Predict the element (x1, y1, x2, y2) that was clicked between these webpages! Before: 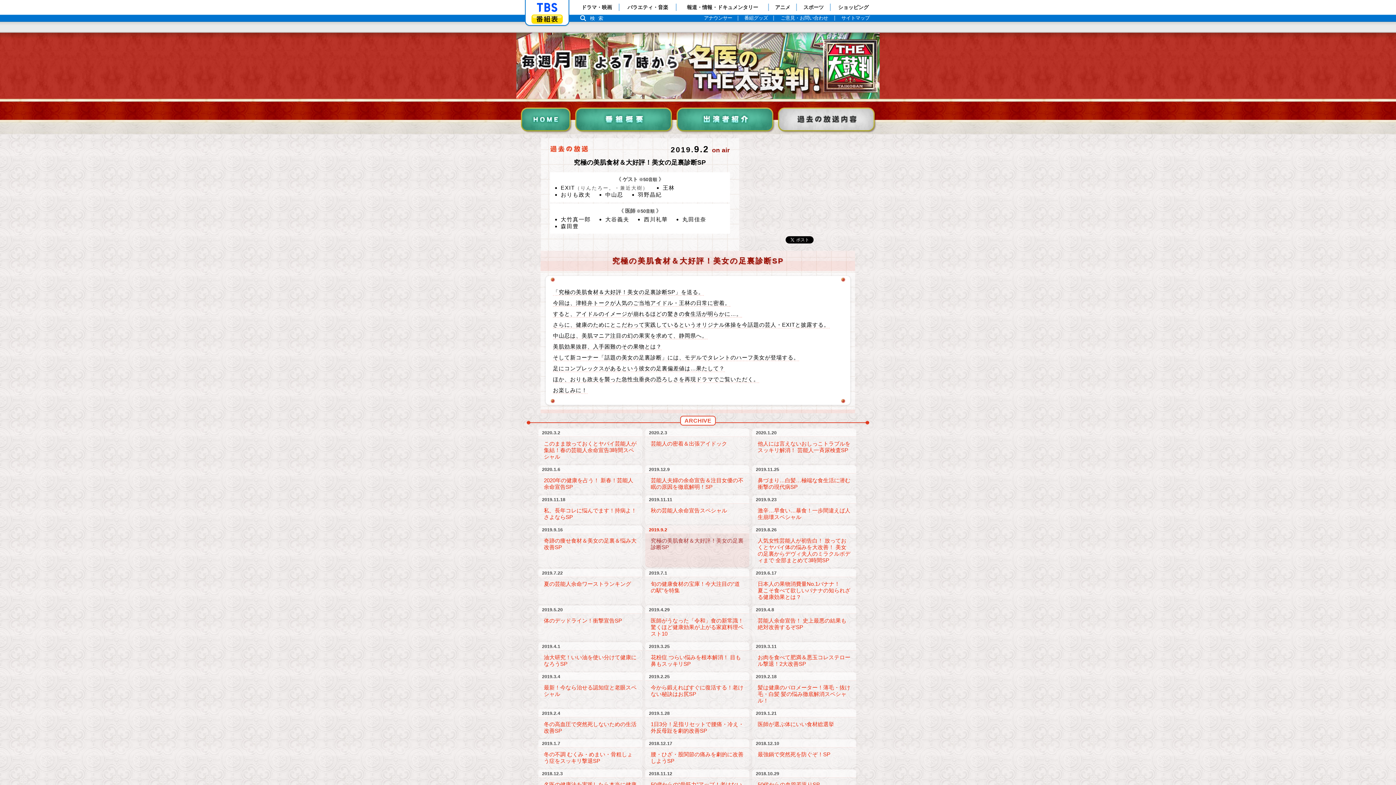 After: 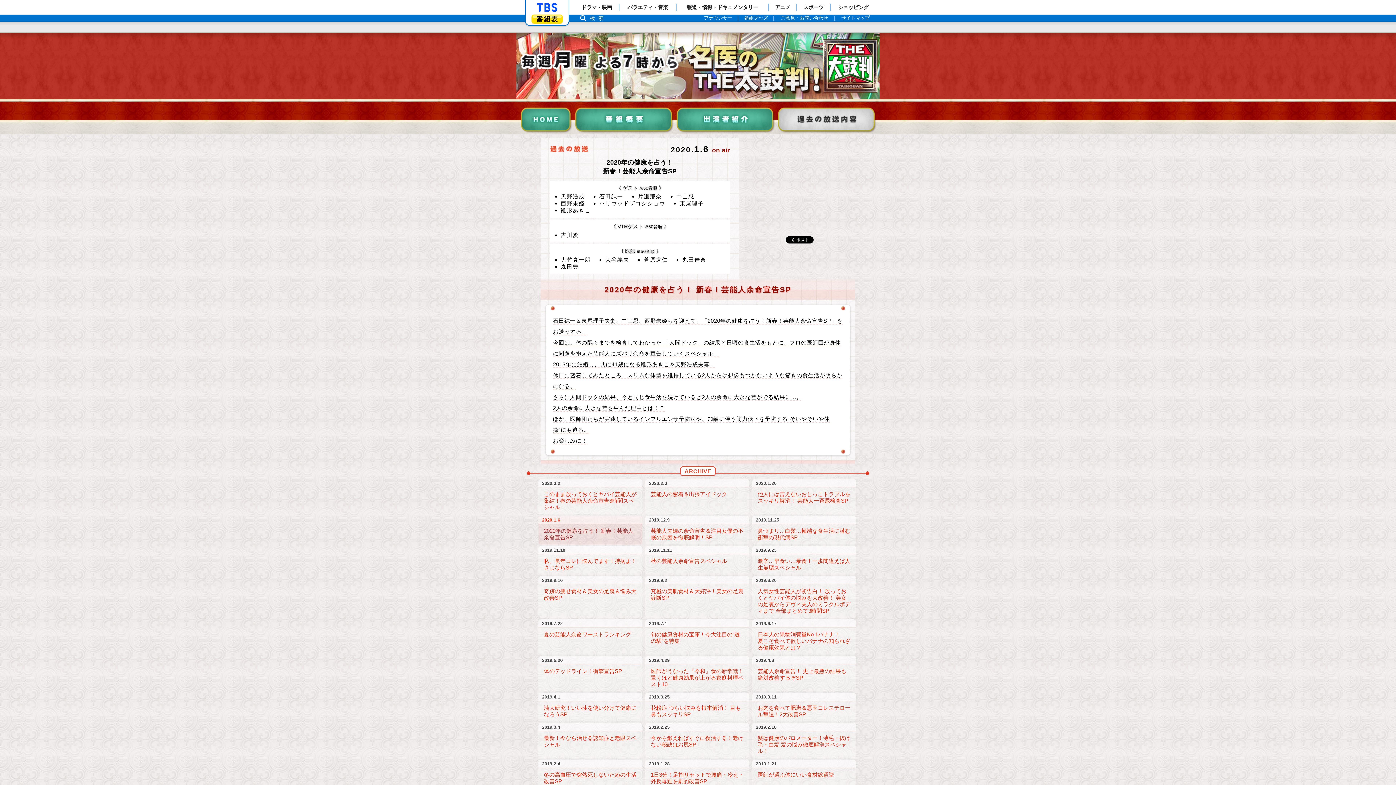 Action: bbox: (538, 465, 642, 494) label: 2020.1.6
2020年の健康を占う！ 新春！芸能人余命宣告SP